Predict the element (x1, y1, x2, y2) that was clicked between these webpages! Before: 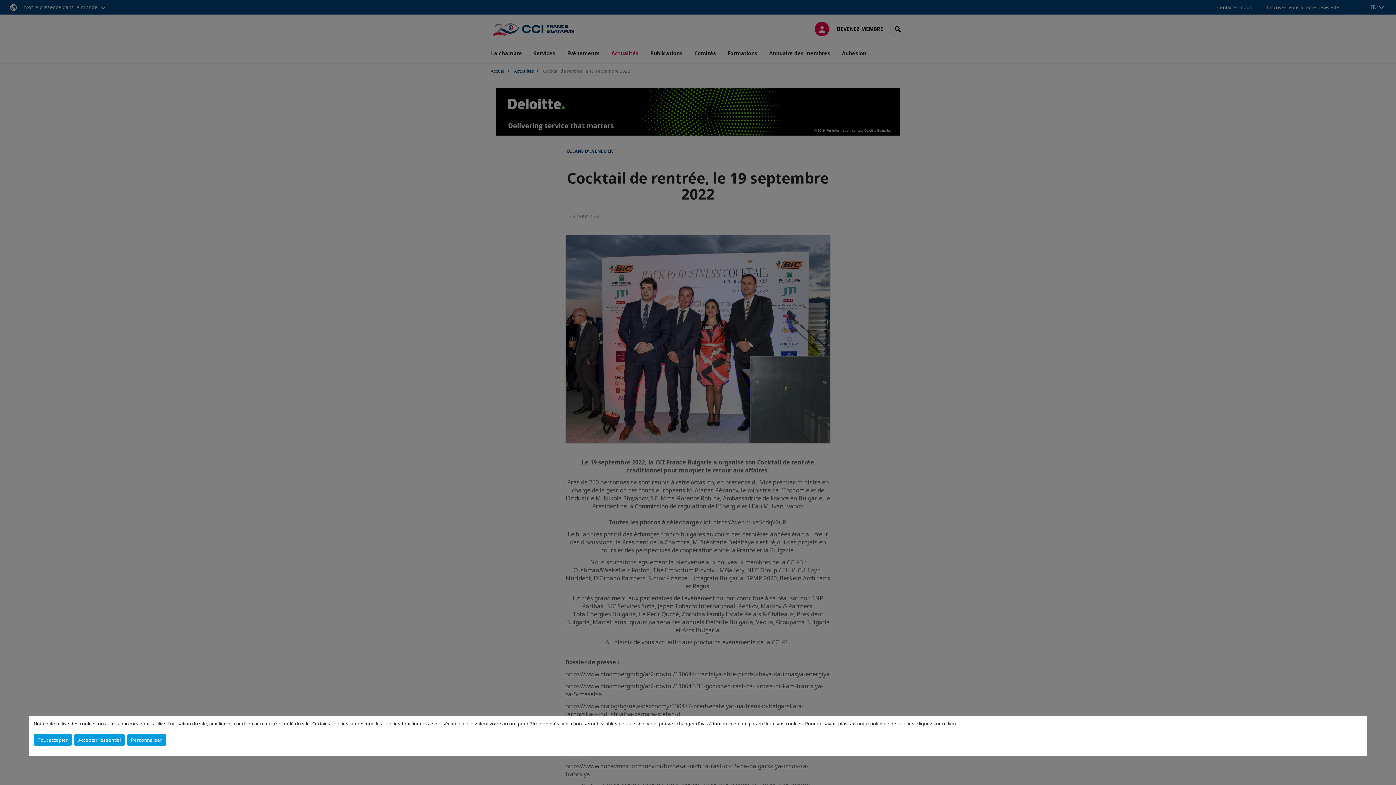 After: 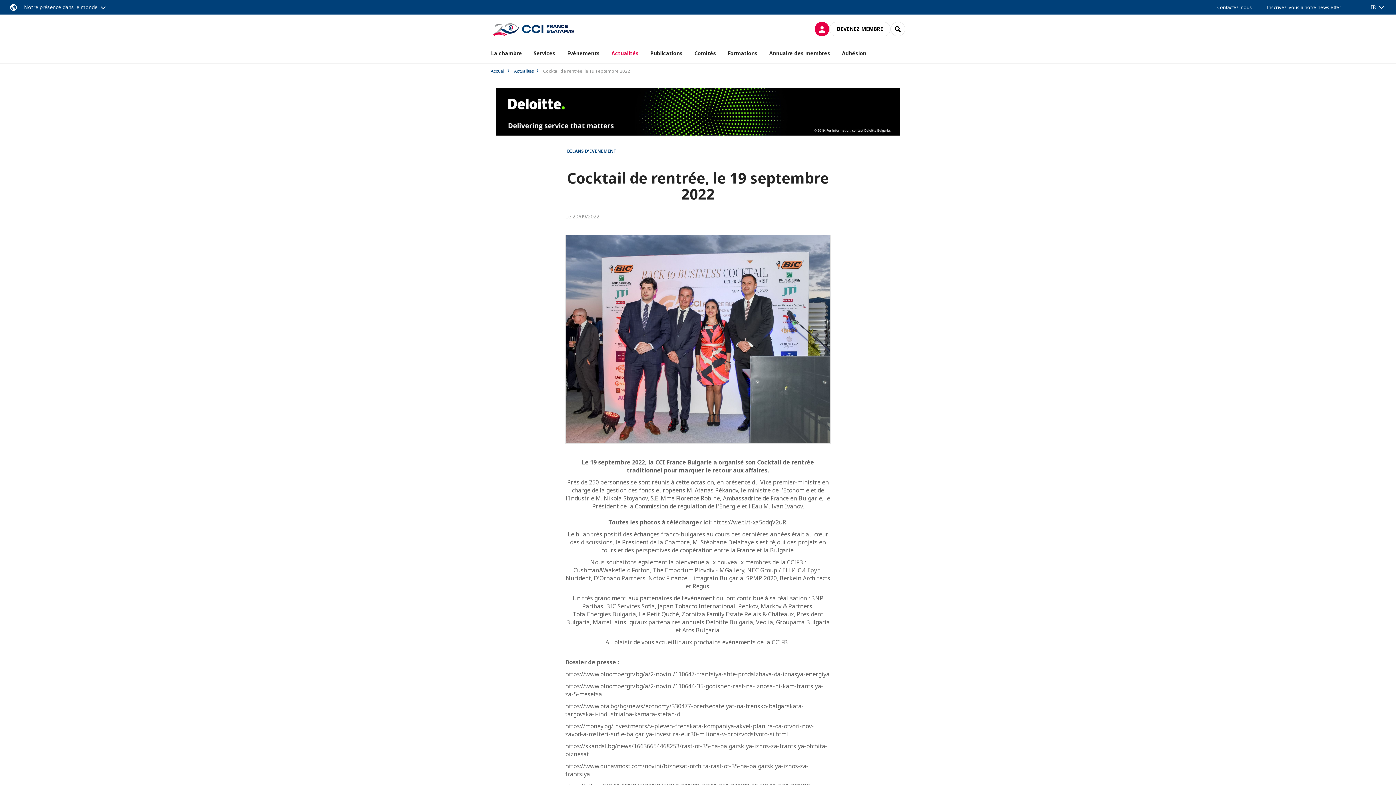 Action: bbox: (74, 734, 124, 746) label: Accepter l'essentiel